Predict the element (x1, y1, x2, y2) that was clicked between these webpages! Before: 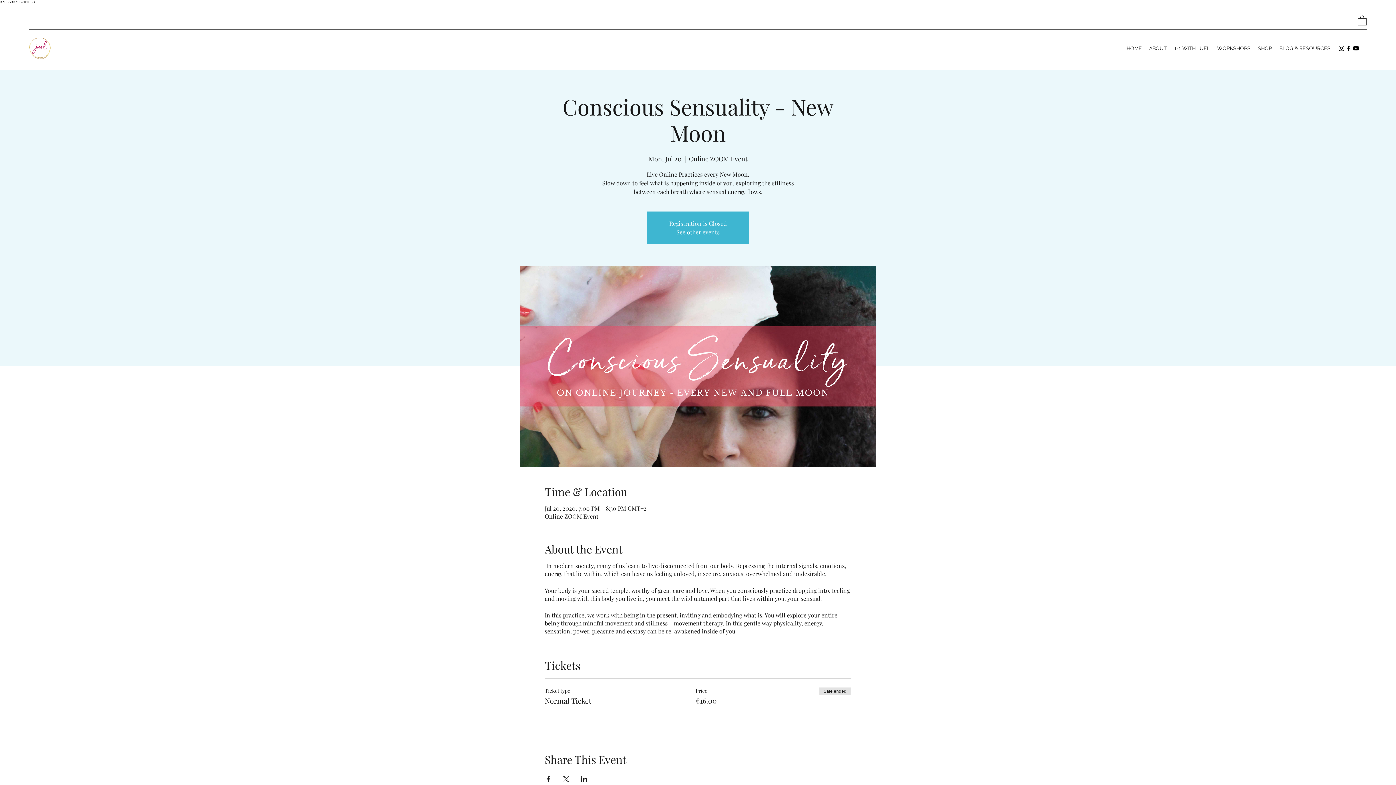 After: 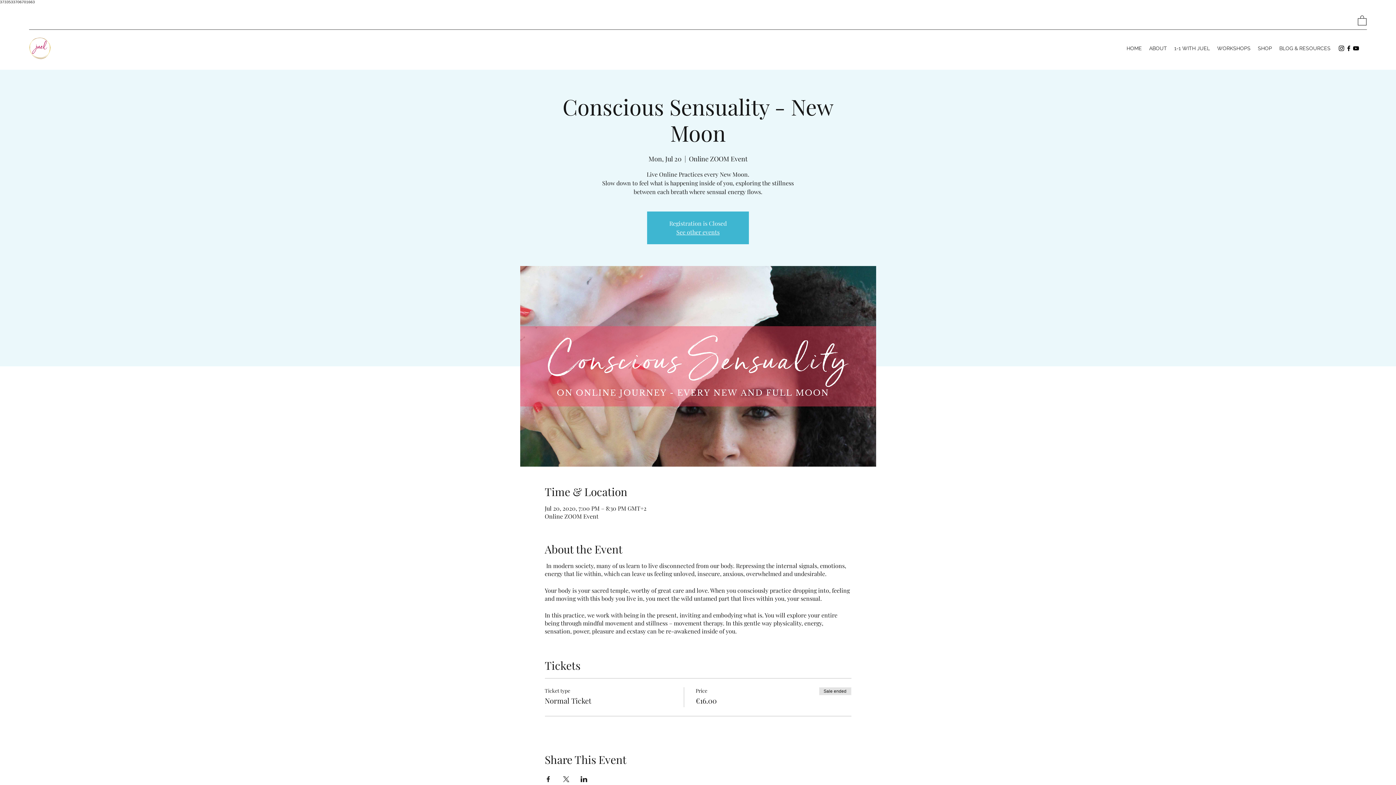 Action: bbox: (1358, 14, 1366, 25)